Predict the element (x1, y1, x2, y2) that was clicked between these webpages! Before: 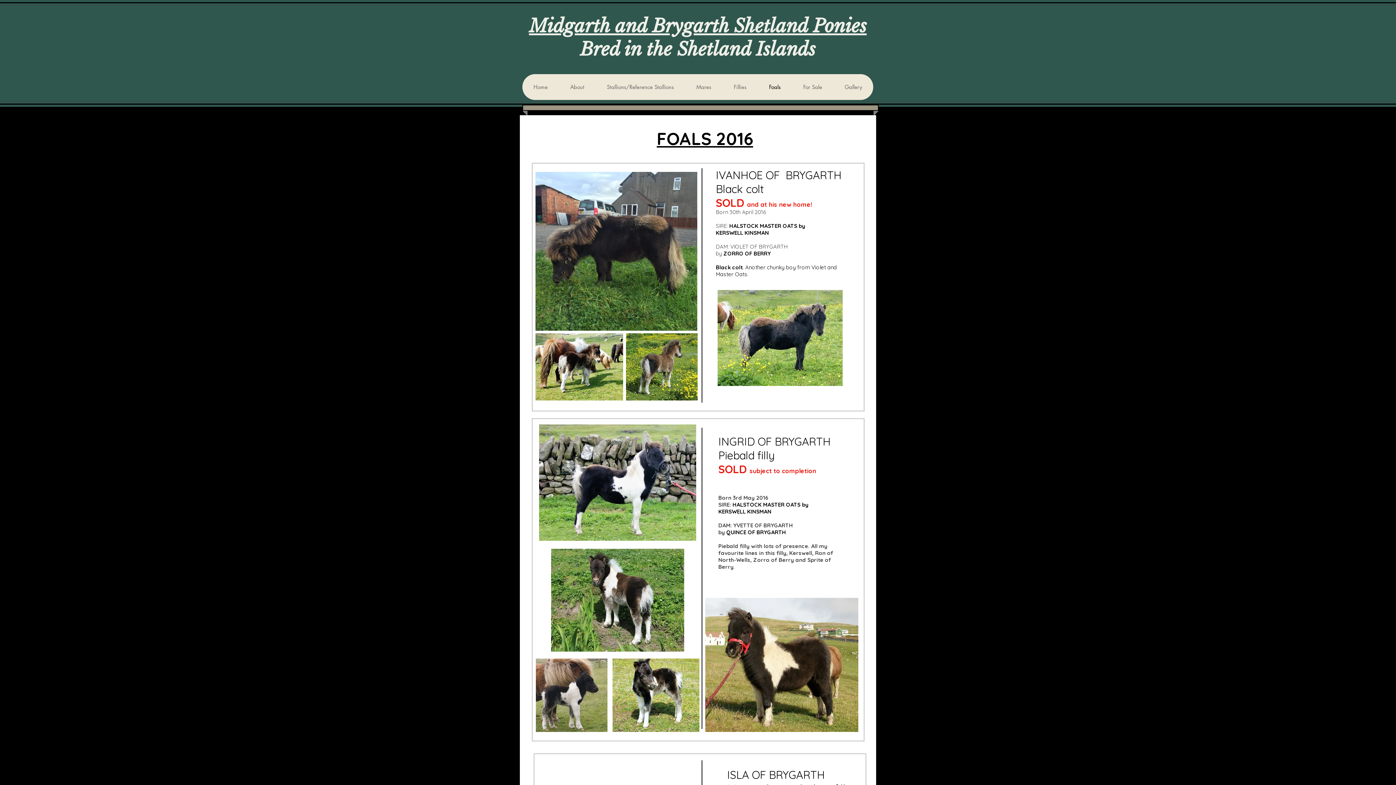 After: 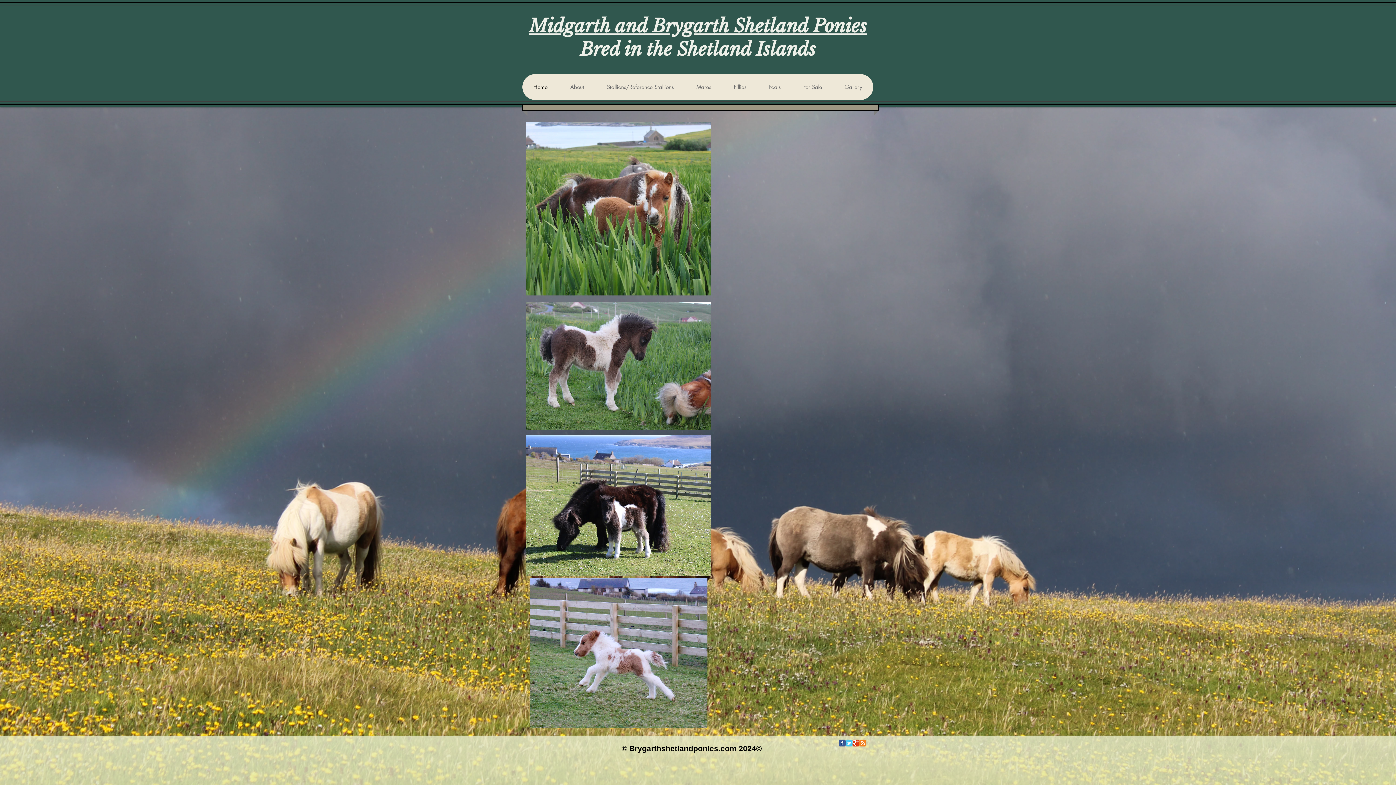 Action: label: Home bbox: (522, 74, 558, 100)